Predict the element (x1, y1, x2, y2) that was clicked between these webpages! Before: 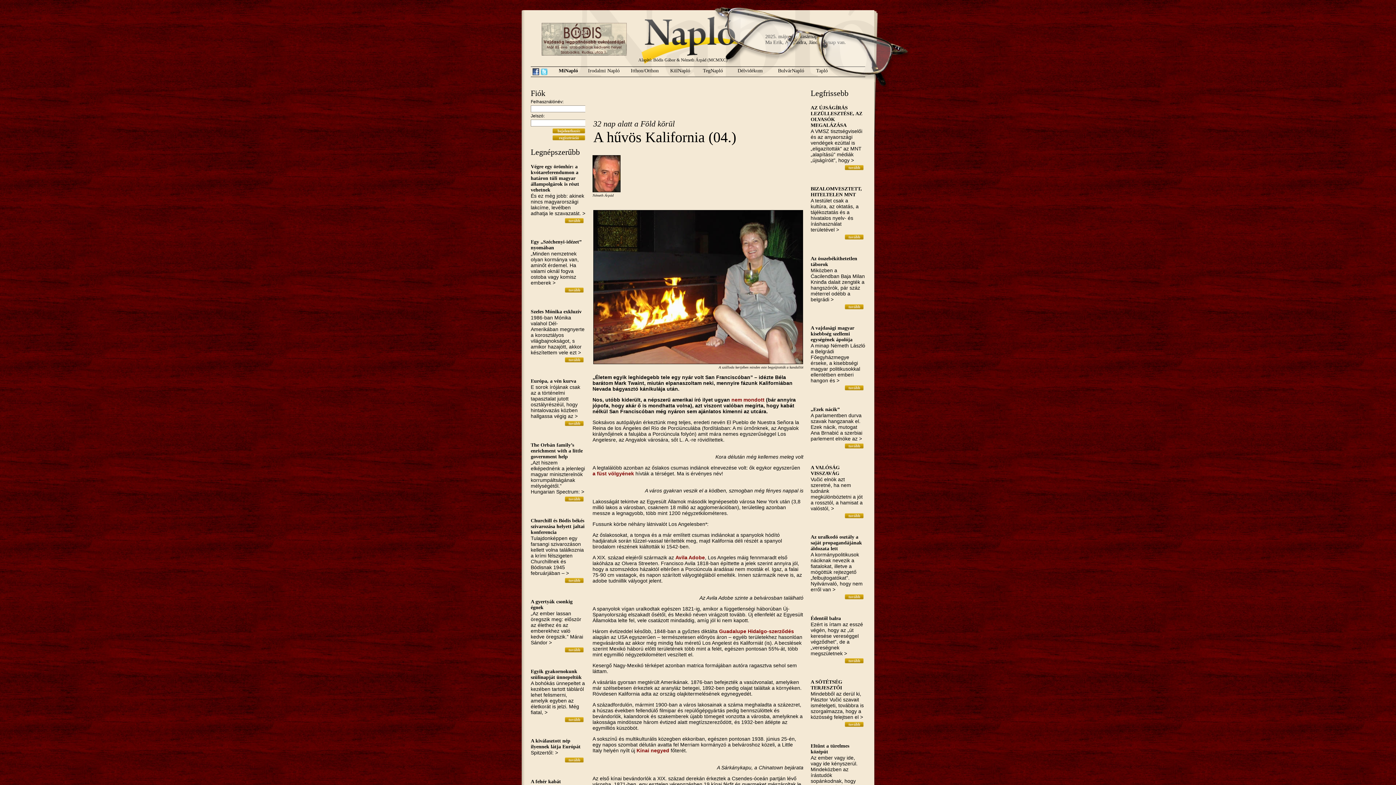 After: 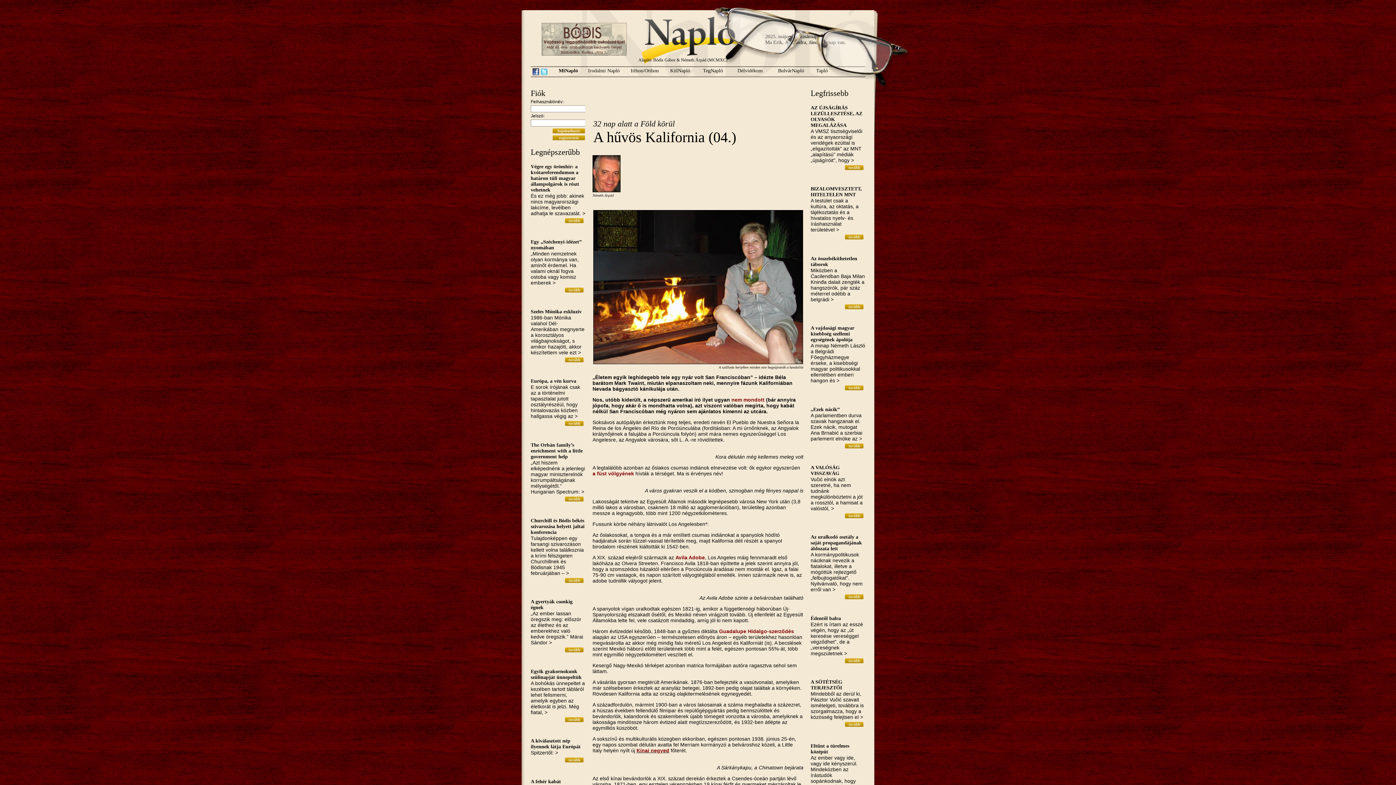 Action: label: Kínai negyed bbox: (636, 748, 669, 753)